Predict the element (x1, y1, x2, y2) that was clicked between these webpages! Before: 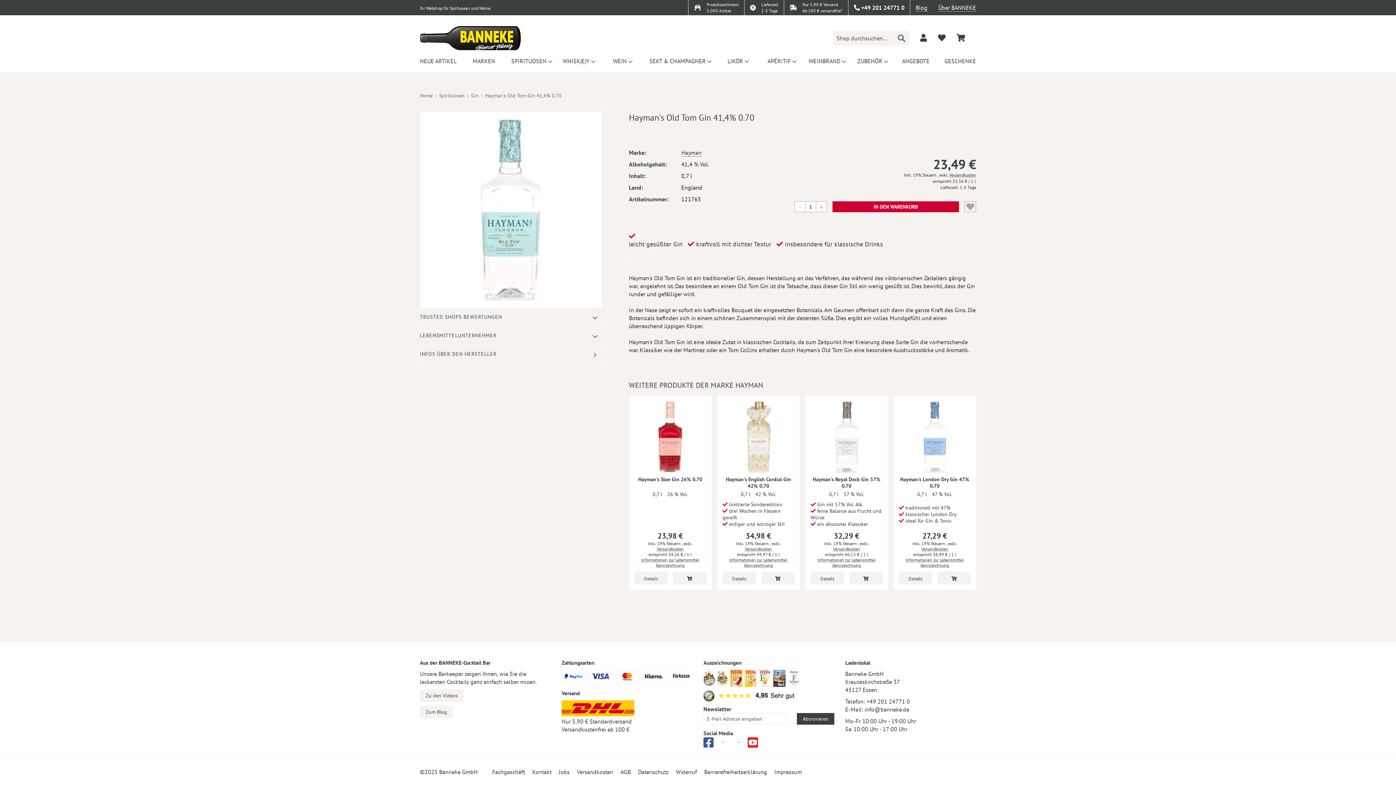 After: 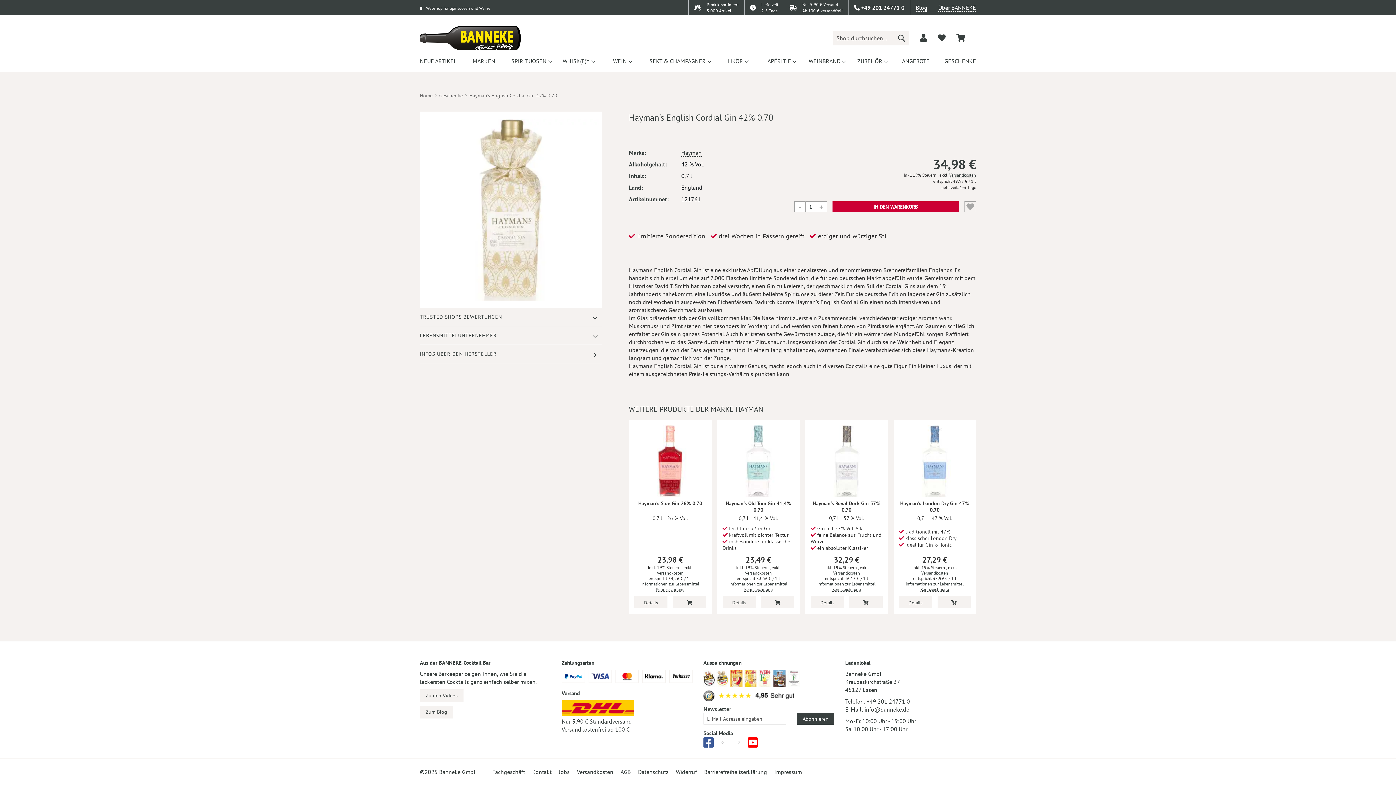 Action: label: Hayman's English Cordial Gin 42% 0.70 bbox: (726, 476, 791, 489)